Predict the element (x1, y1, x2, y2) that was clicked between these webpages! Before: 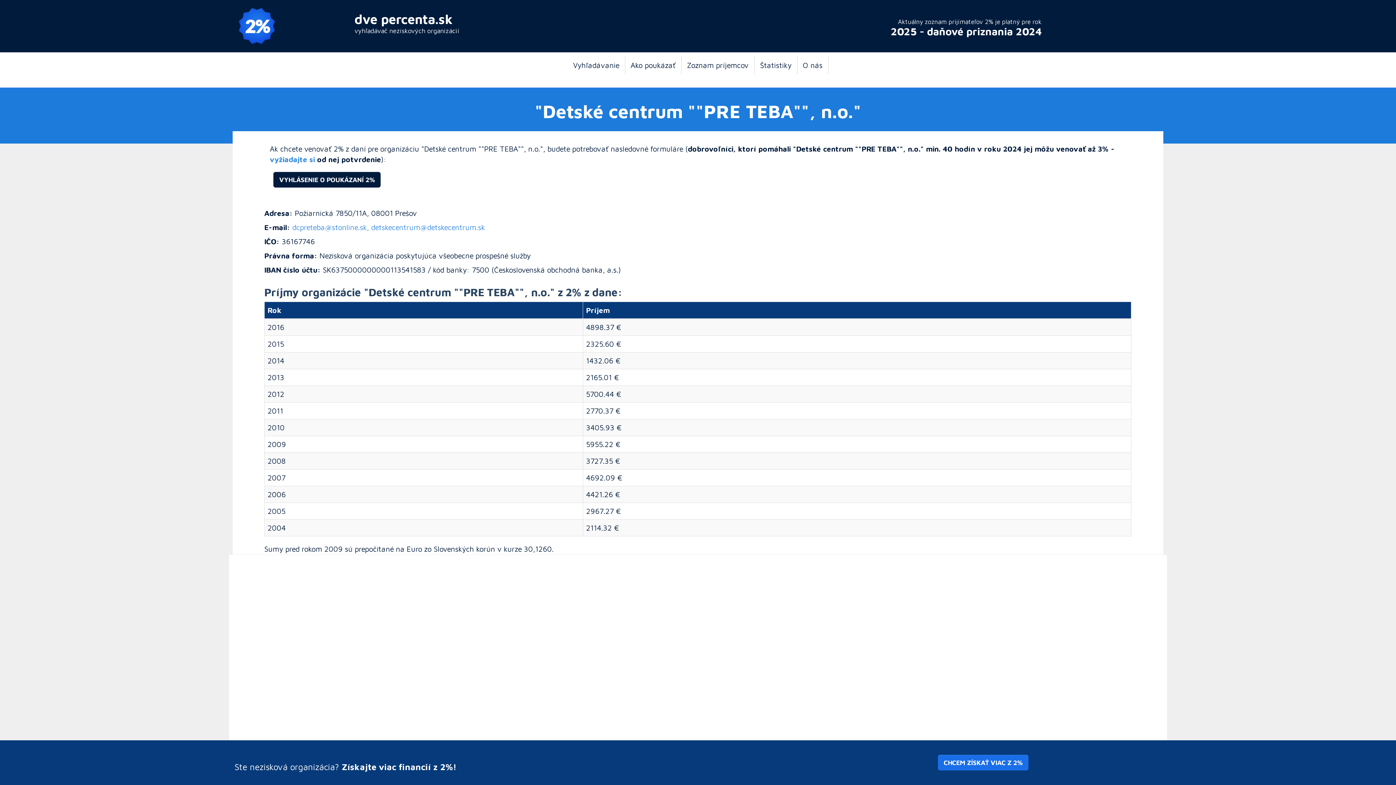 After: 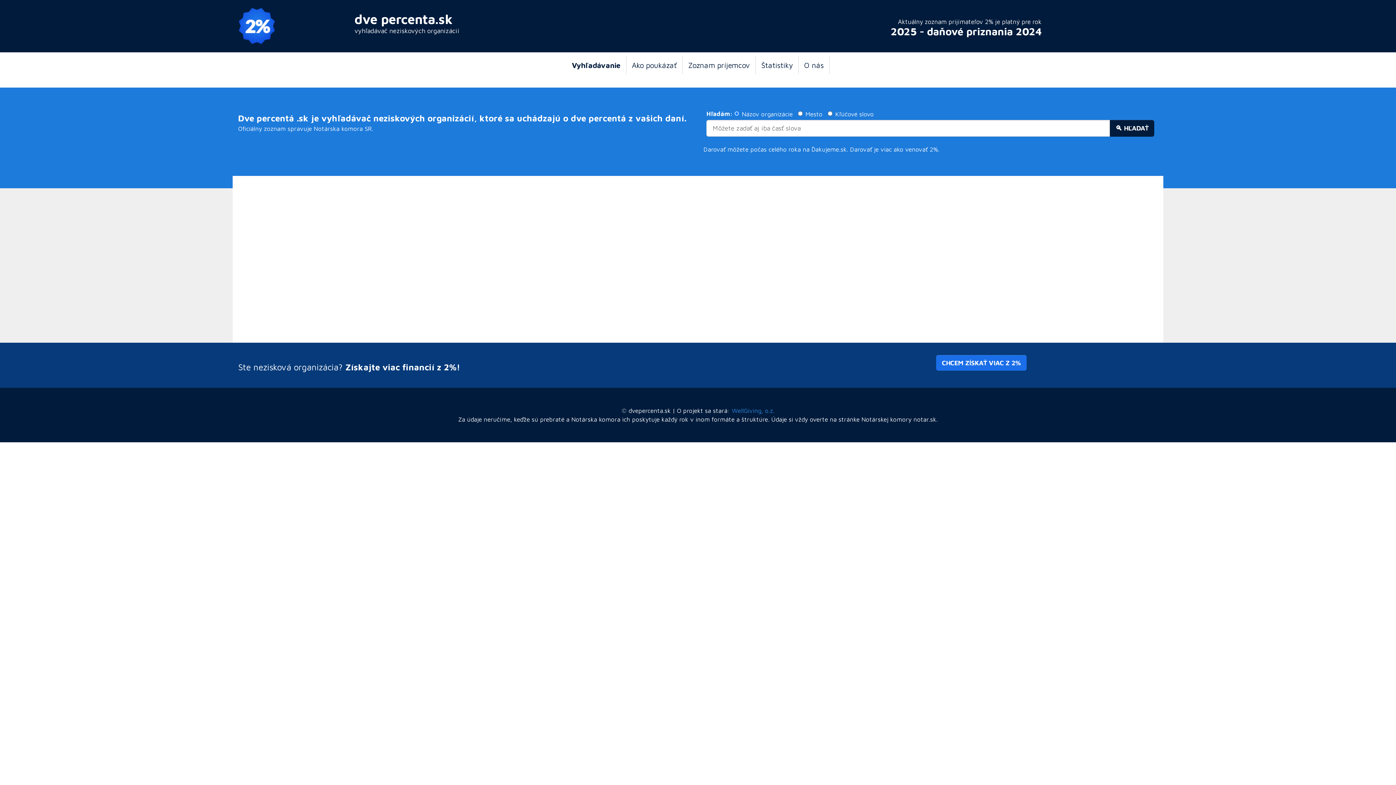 Action: bbox: (354, 11, 452, 27) label: dve percenta.sk